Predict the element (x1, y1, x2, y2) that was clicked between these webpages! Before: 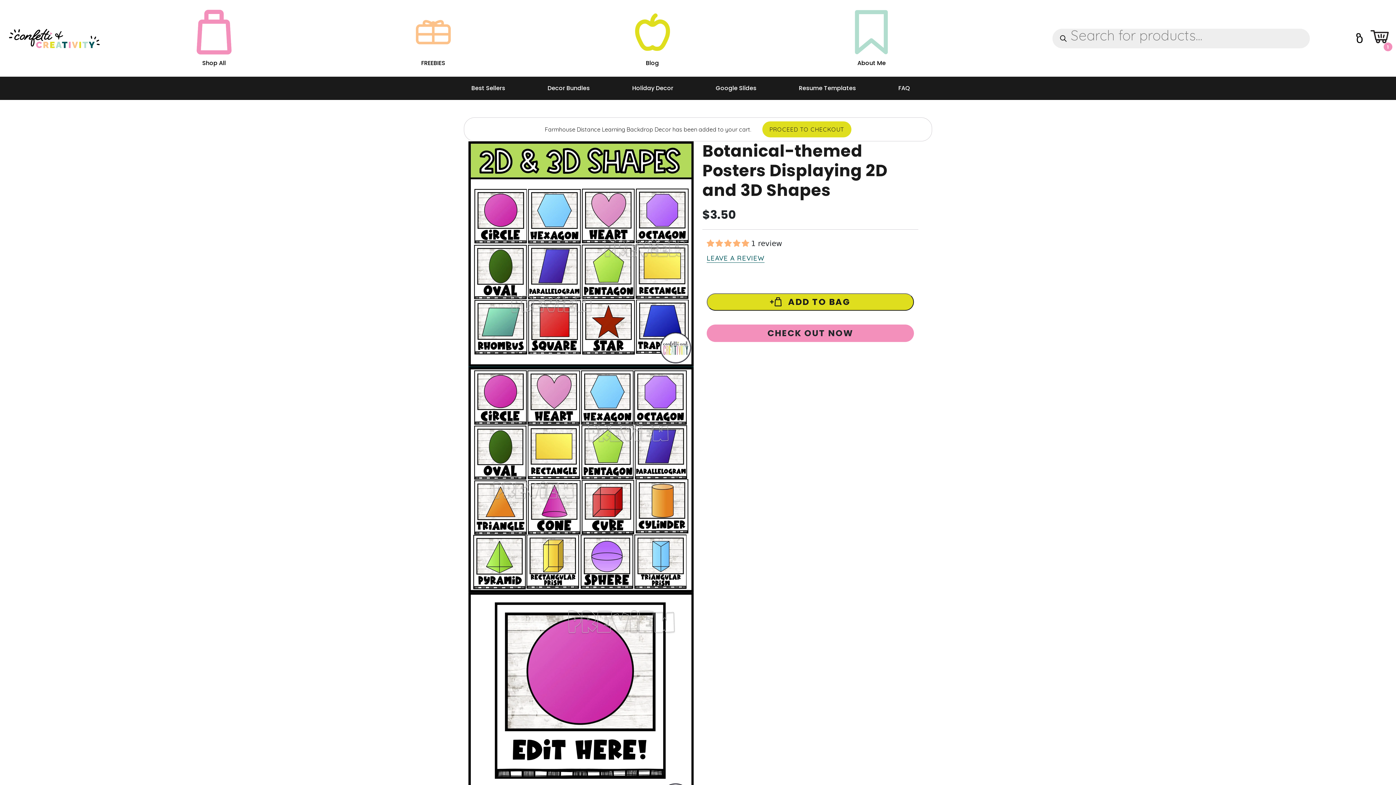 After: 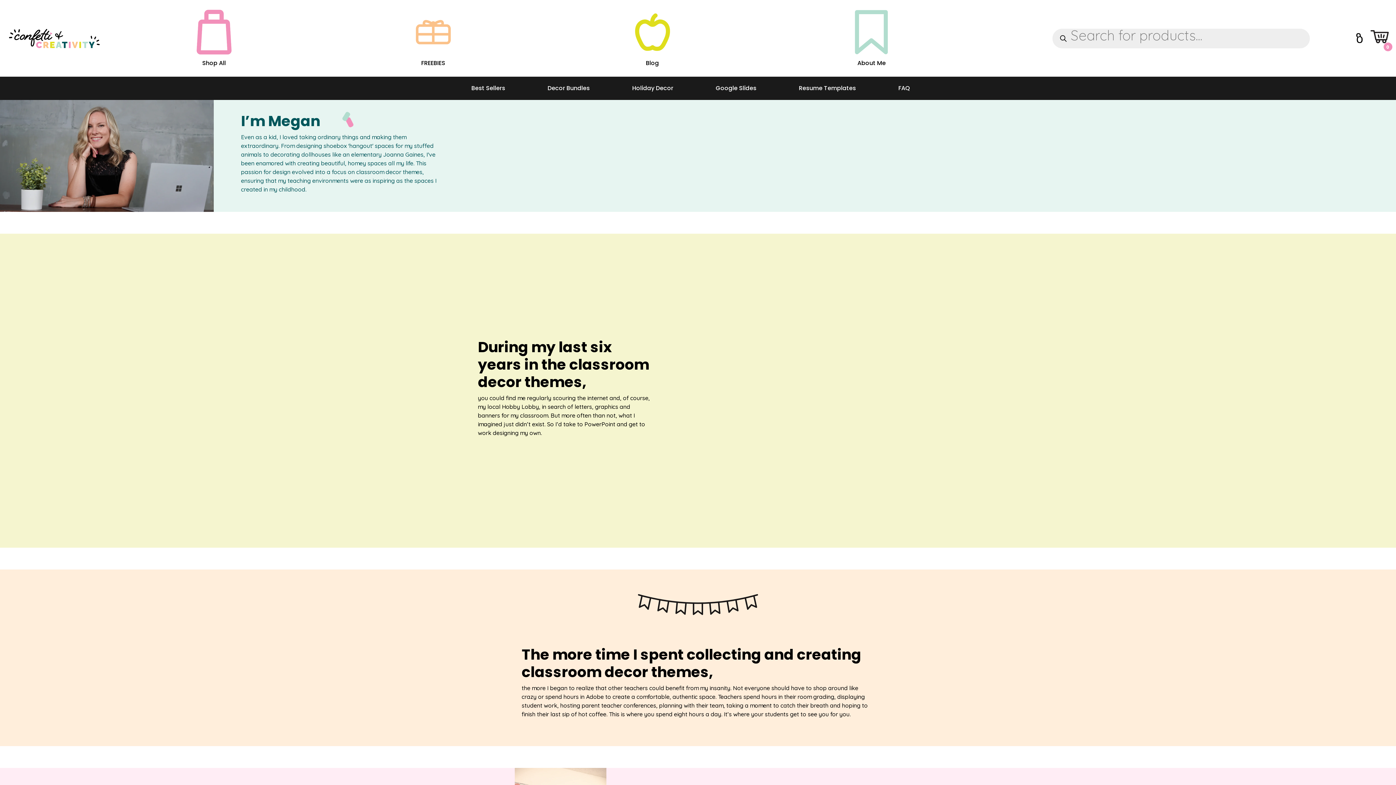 Action: bbox: (801, 7, 941, 69) label: About Me